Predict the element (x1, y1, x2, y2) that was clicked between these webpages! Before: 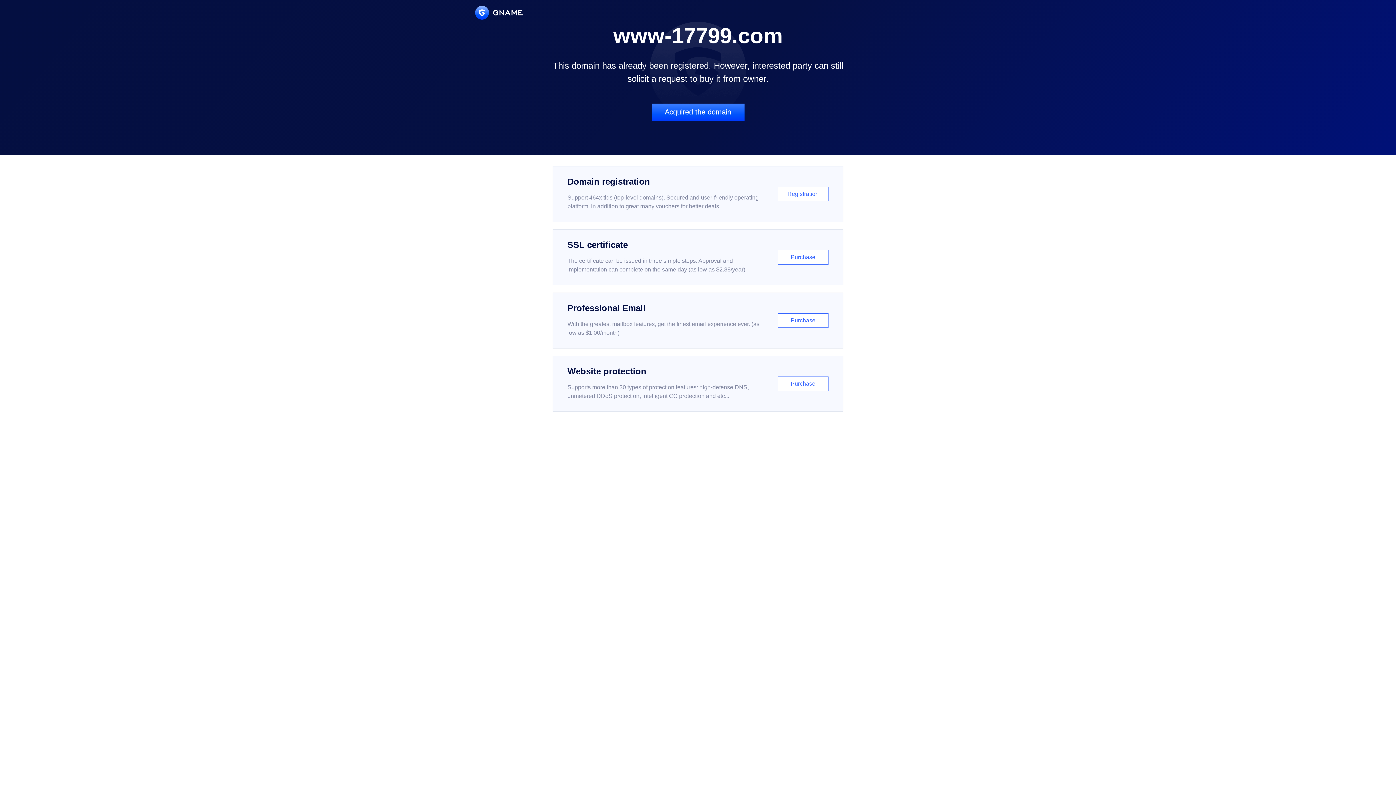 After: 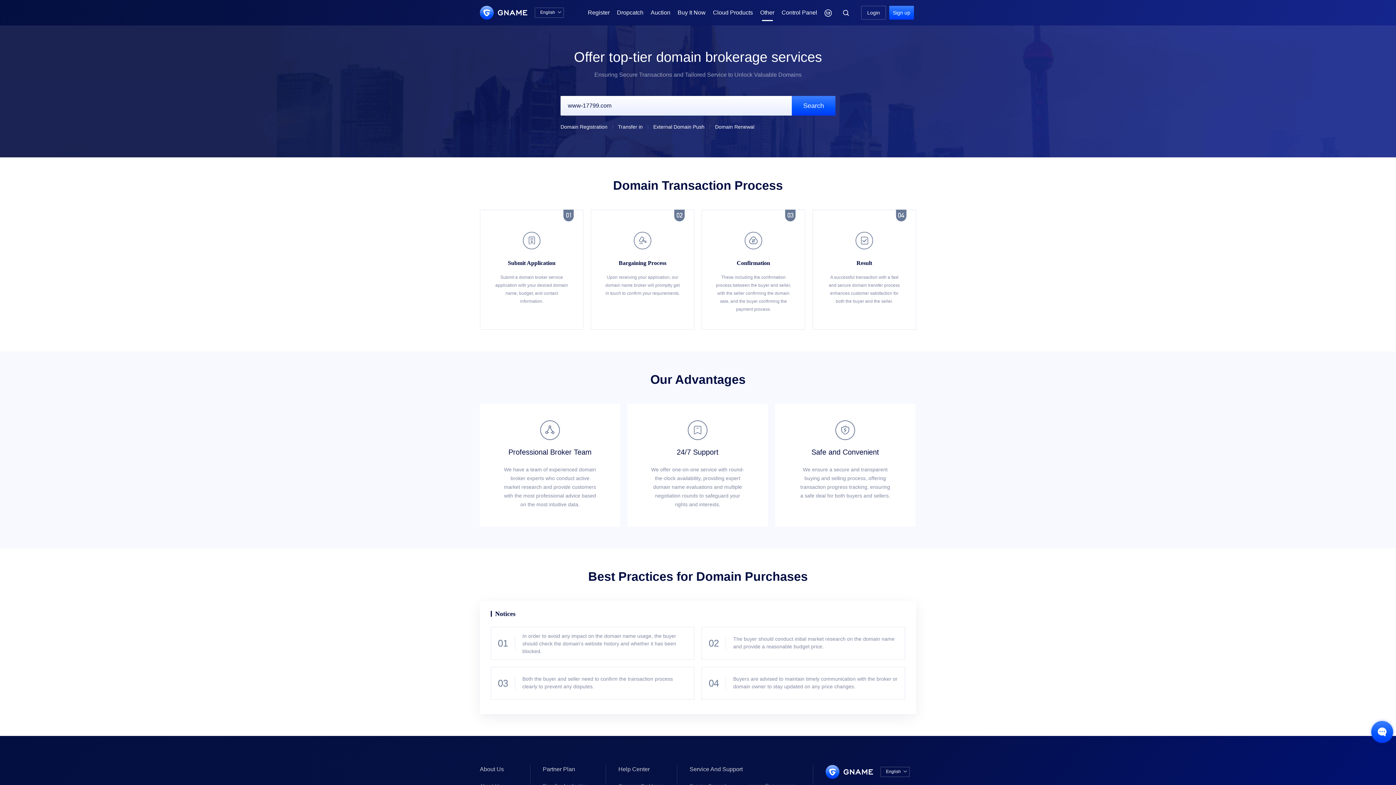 Action: label: Acquired the domain bbox: (651, 103, 744, 121)